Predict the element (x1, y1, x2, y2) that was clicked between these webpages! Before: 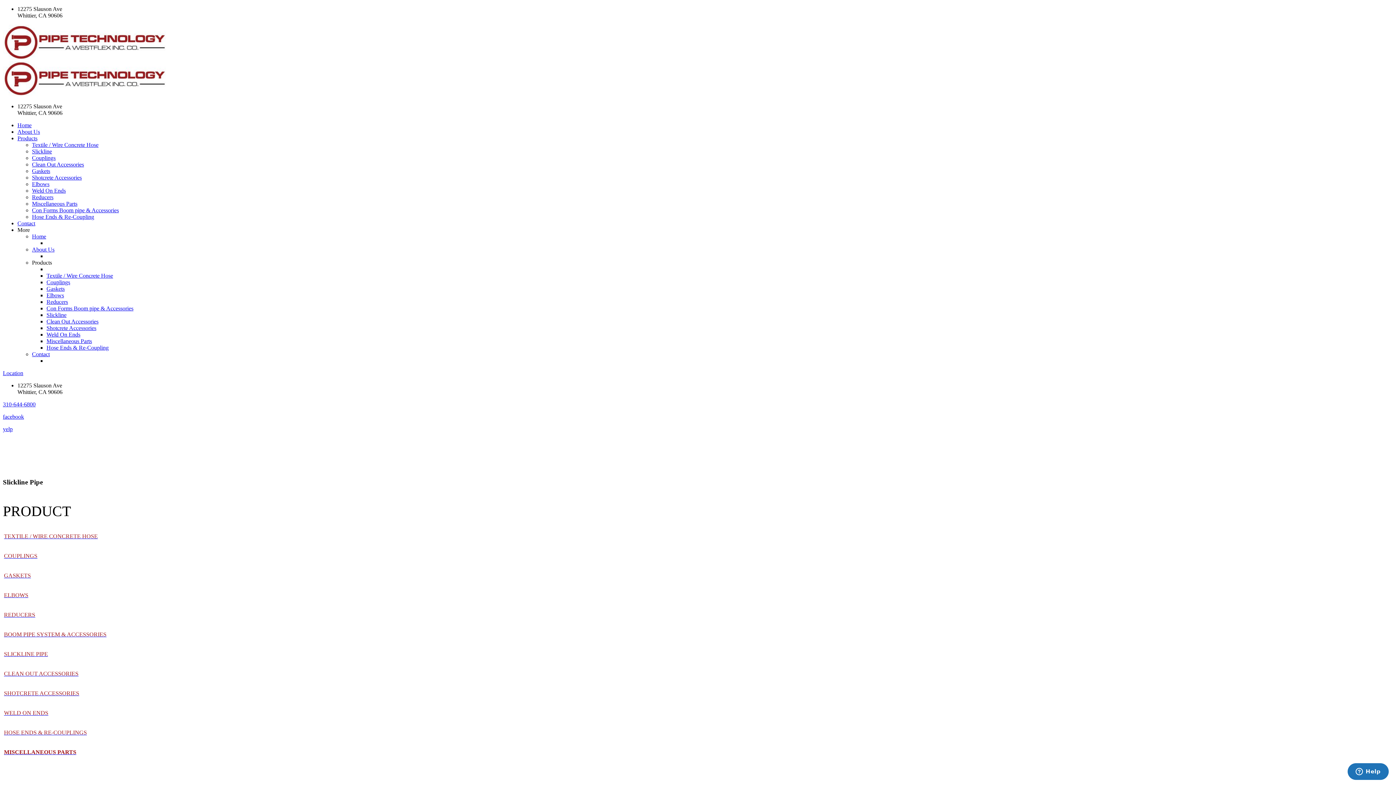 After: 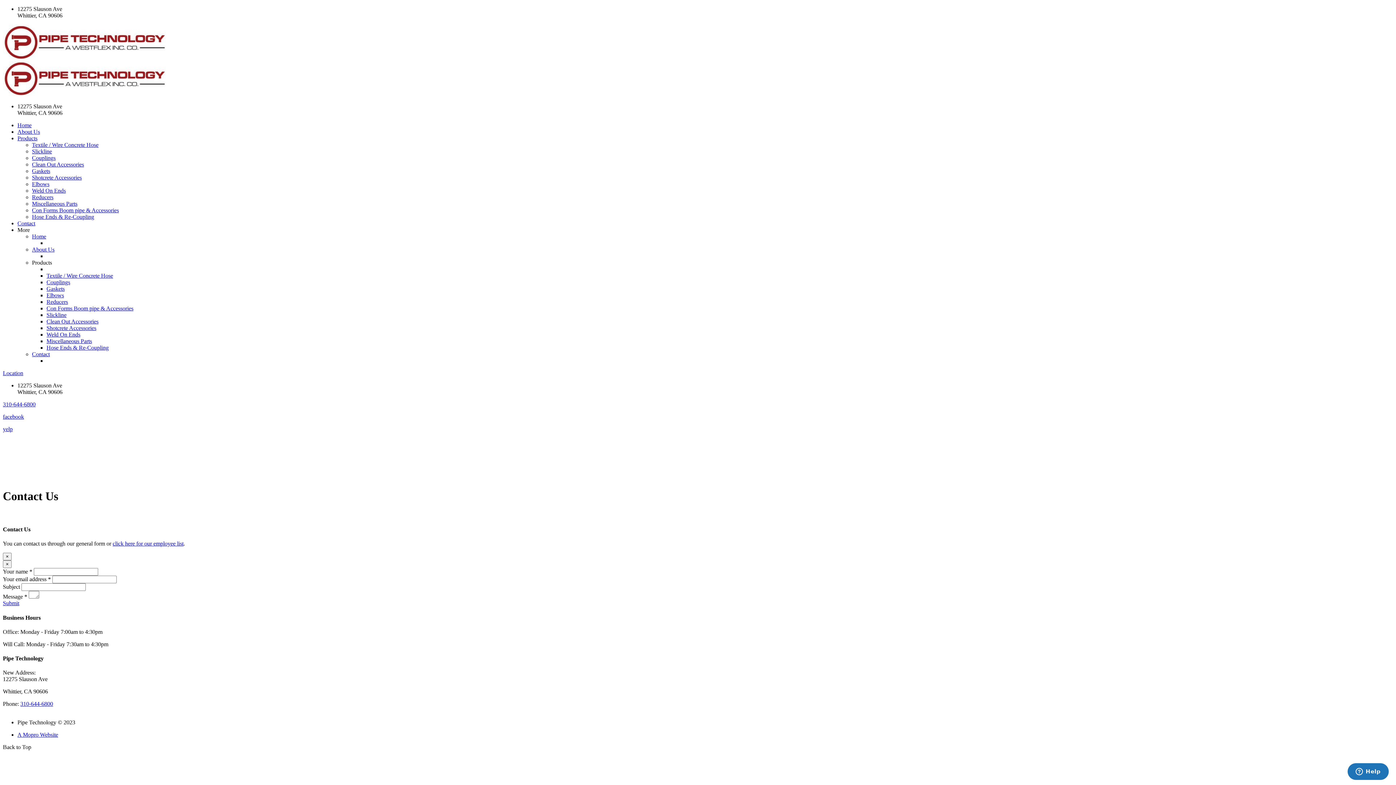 Action: label: Contact bbox: (32, 351, 49, 357)